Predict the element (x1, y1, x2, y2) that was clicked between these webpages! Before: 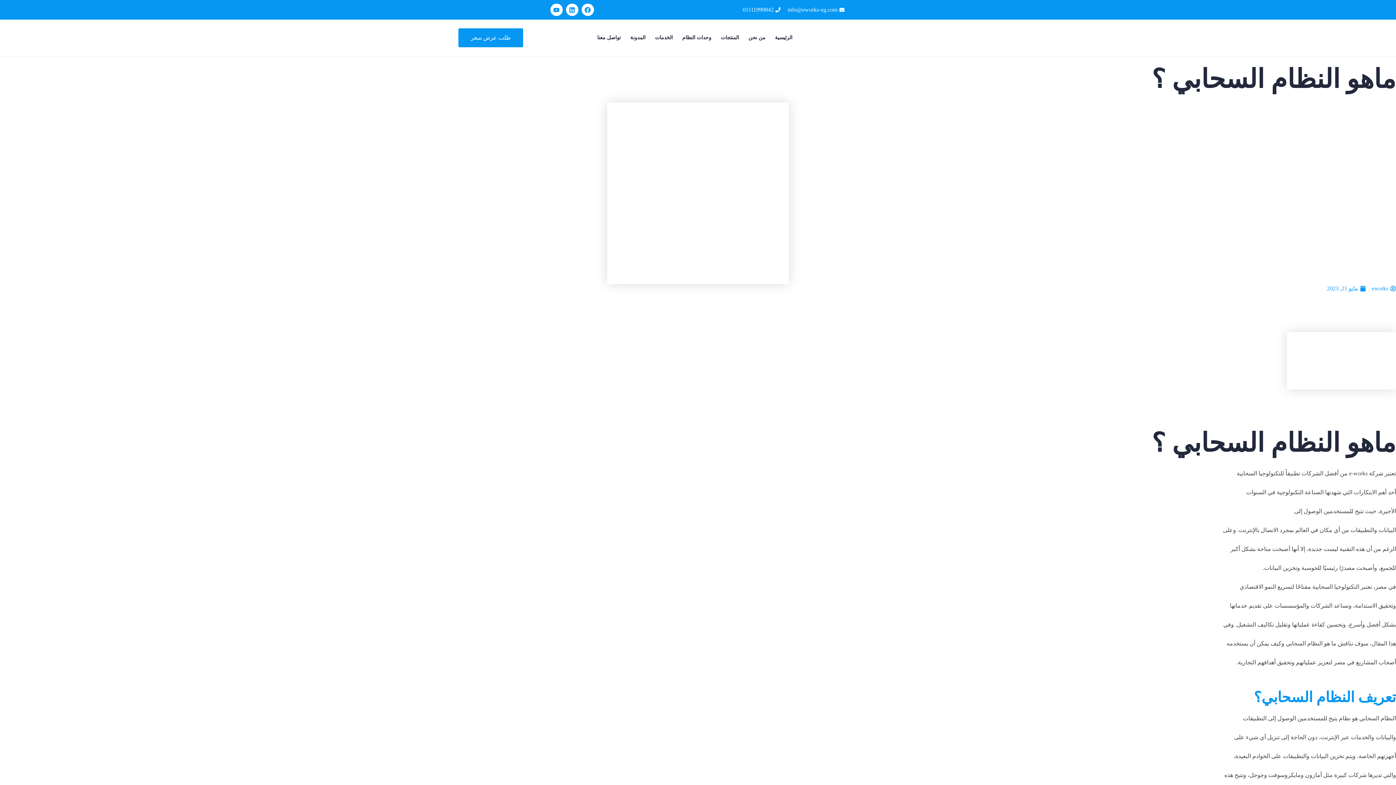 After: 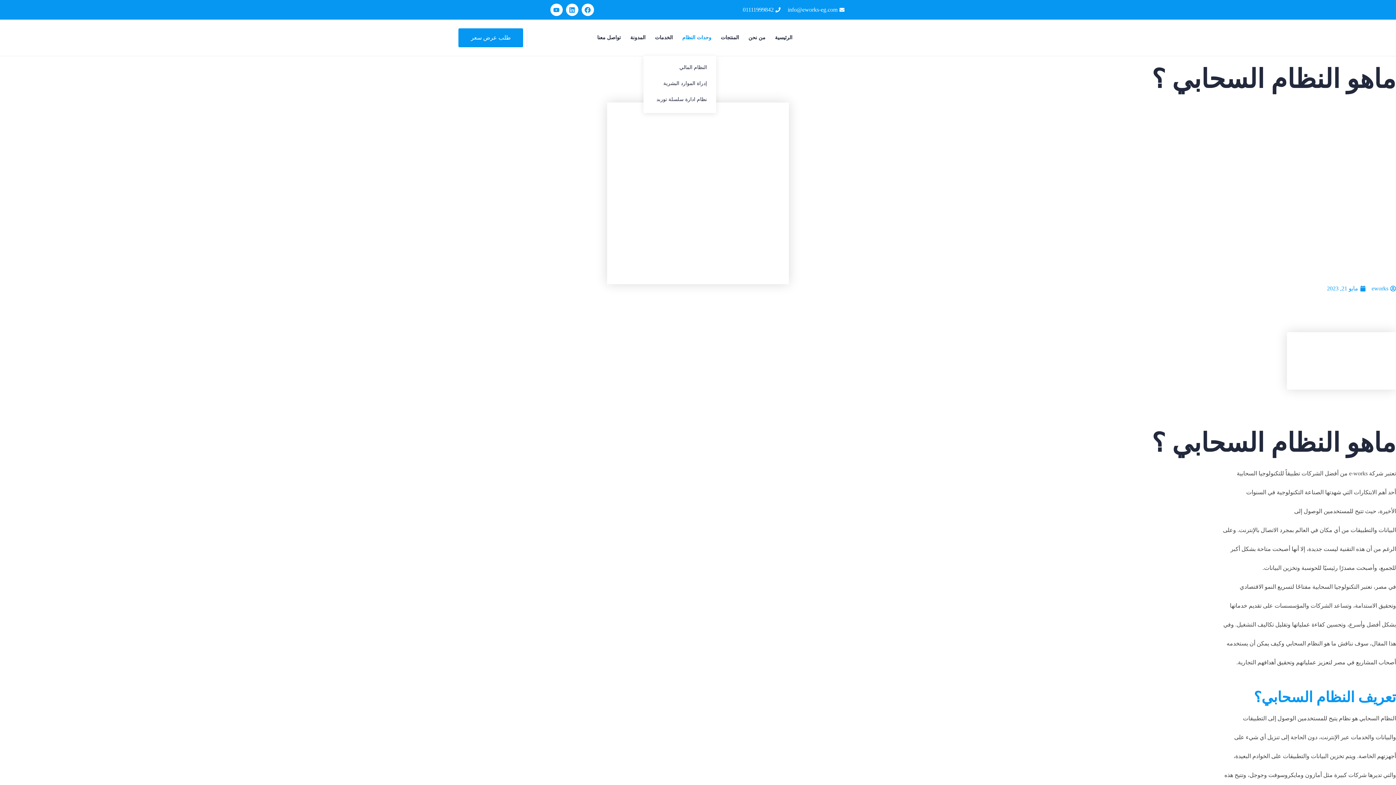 Action: label: وحدات النظام bbox: (679, 19, 714, 56)